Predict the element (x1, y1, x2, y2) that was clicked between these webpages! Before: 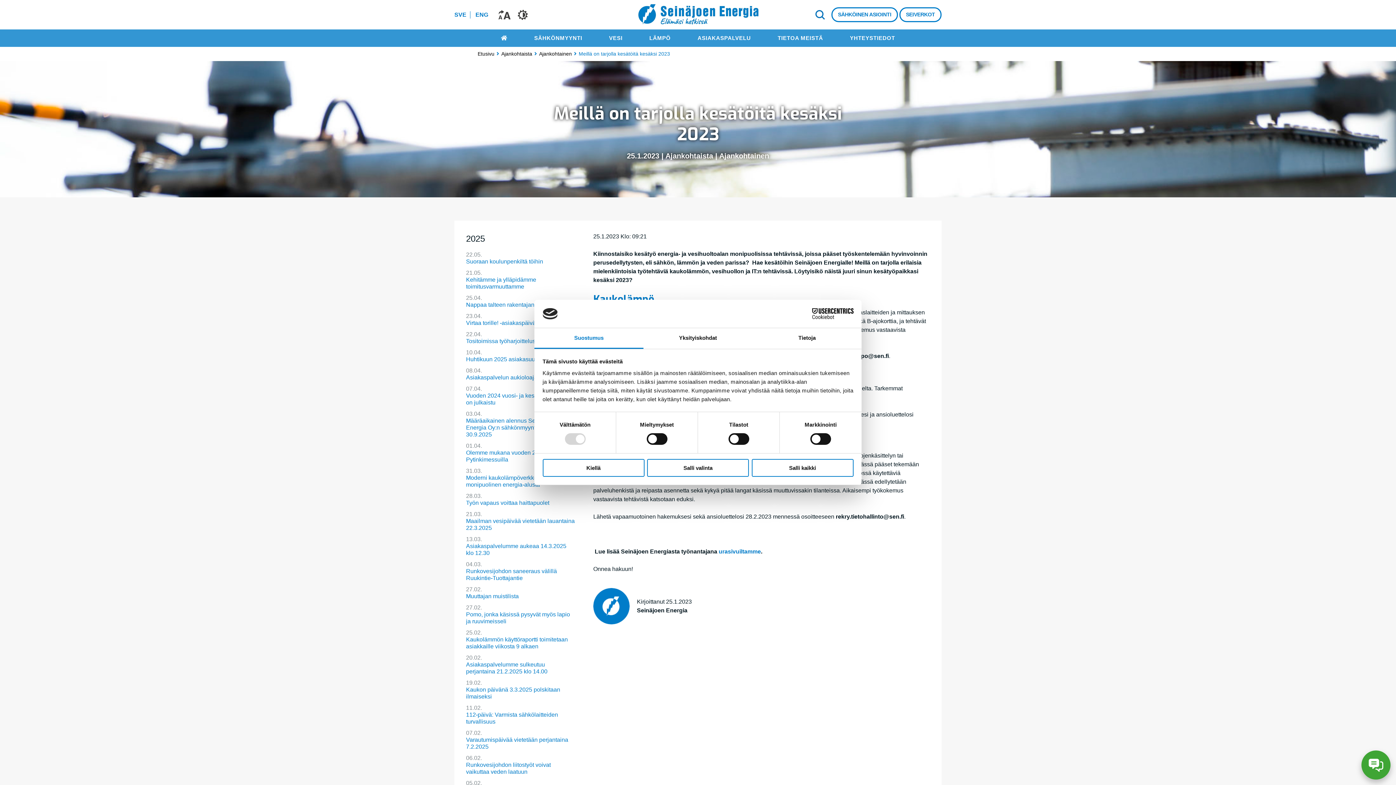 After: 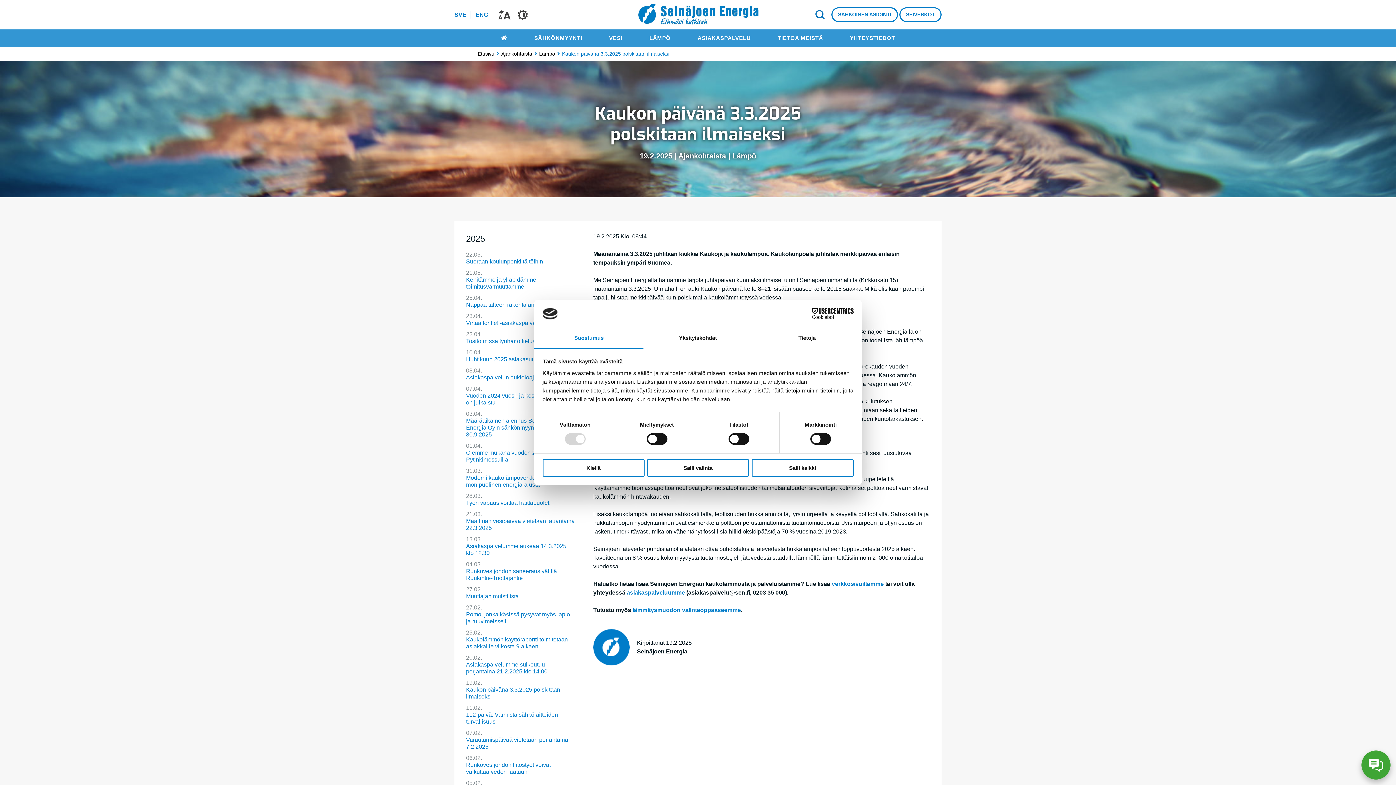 Action: label: Kaukon päivänä 3.3.2025 polskitaan ilmaiseksi bbox: (466, 686, 575, 700)